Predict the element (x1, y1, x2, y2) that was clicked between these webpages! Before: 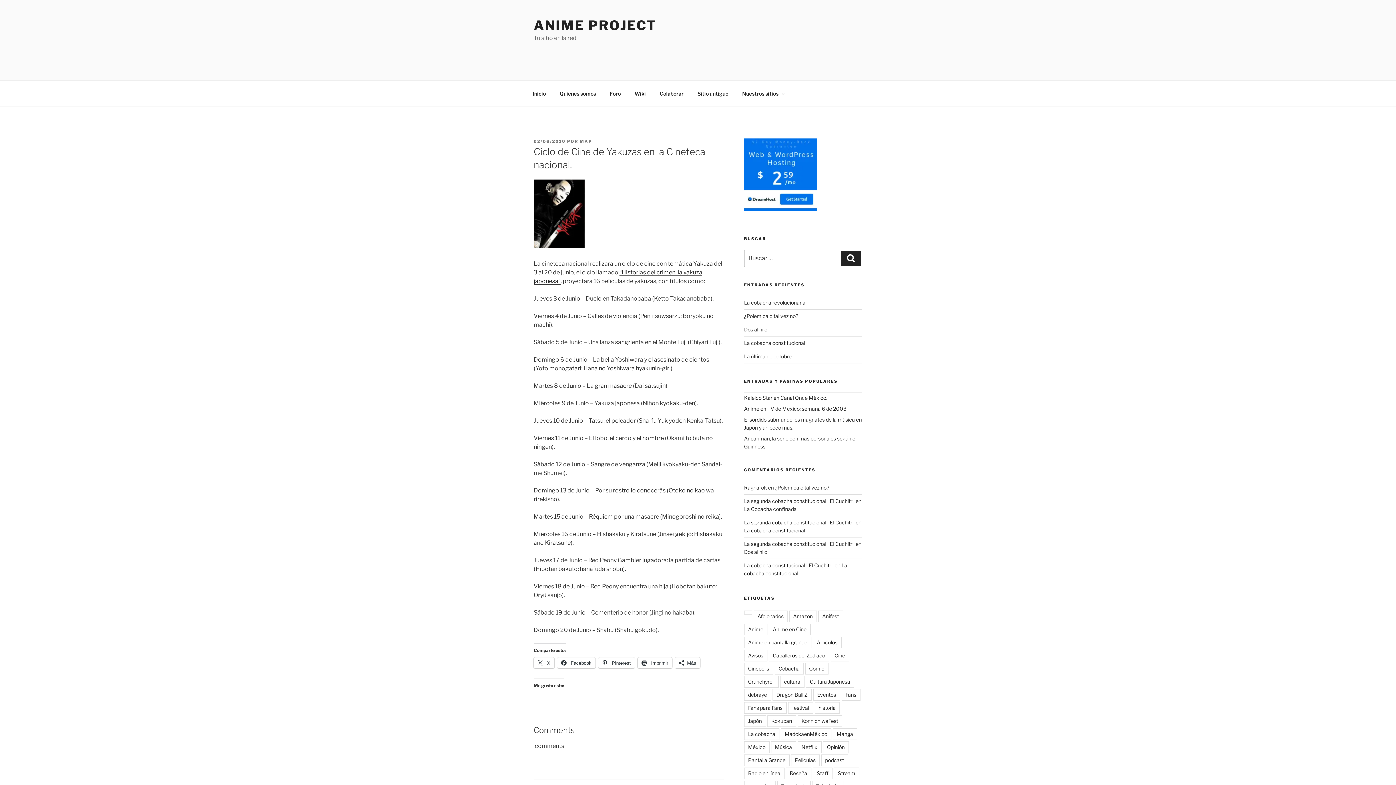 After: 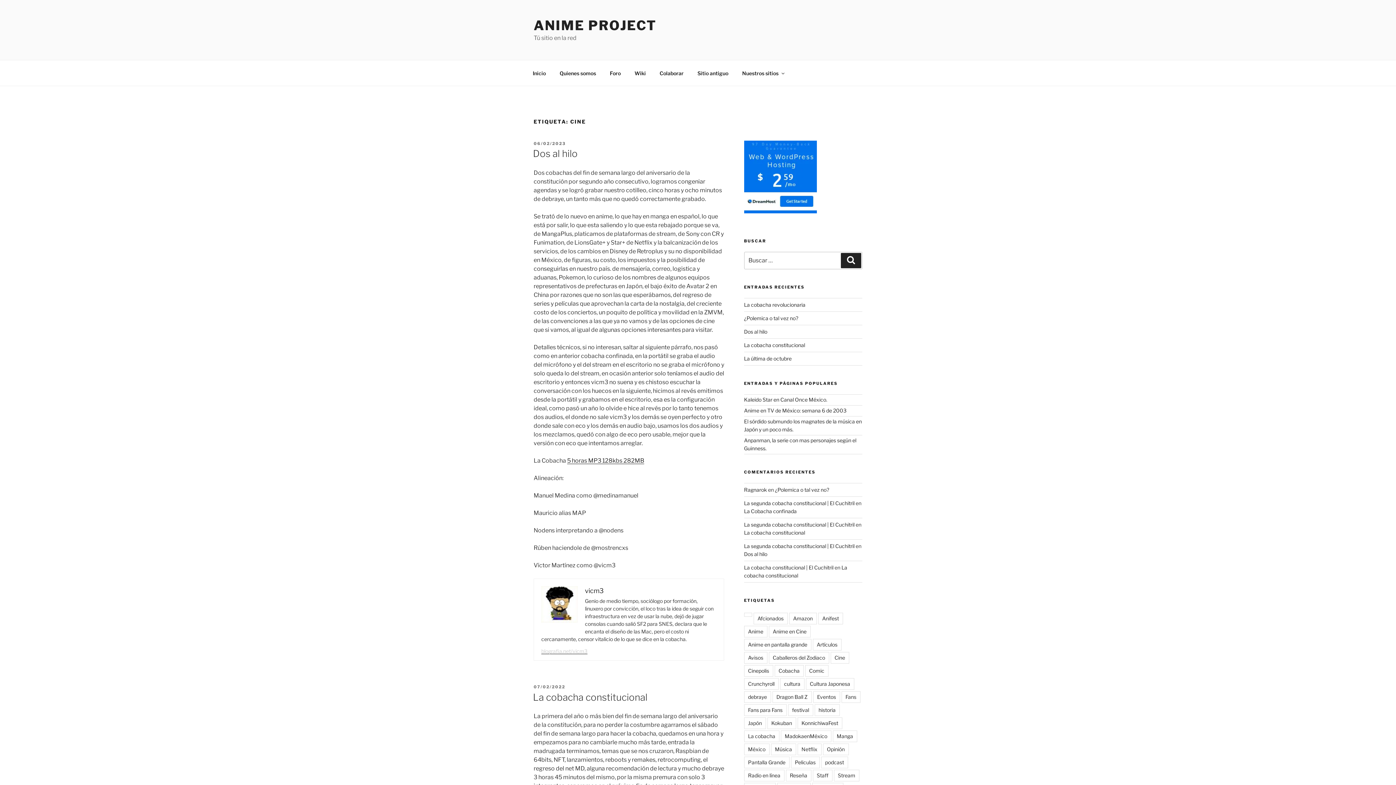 Action: bbox: (830, 650, 849, 661) label: Cine